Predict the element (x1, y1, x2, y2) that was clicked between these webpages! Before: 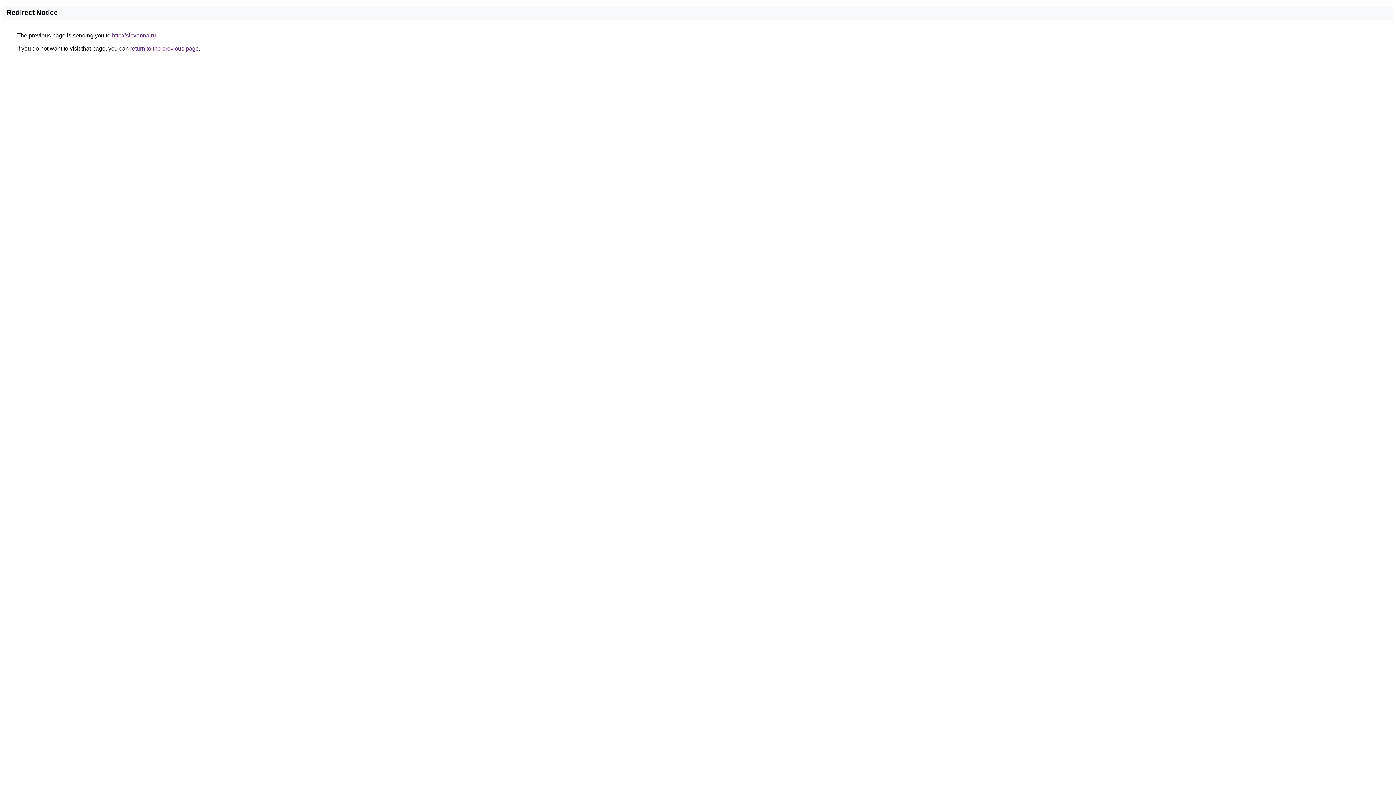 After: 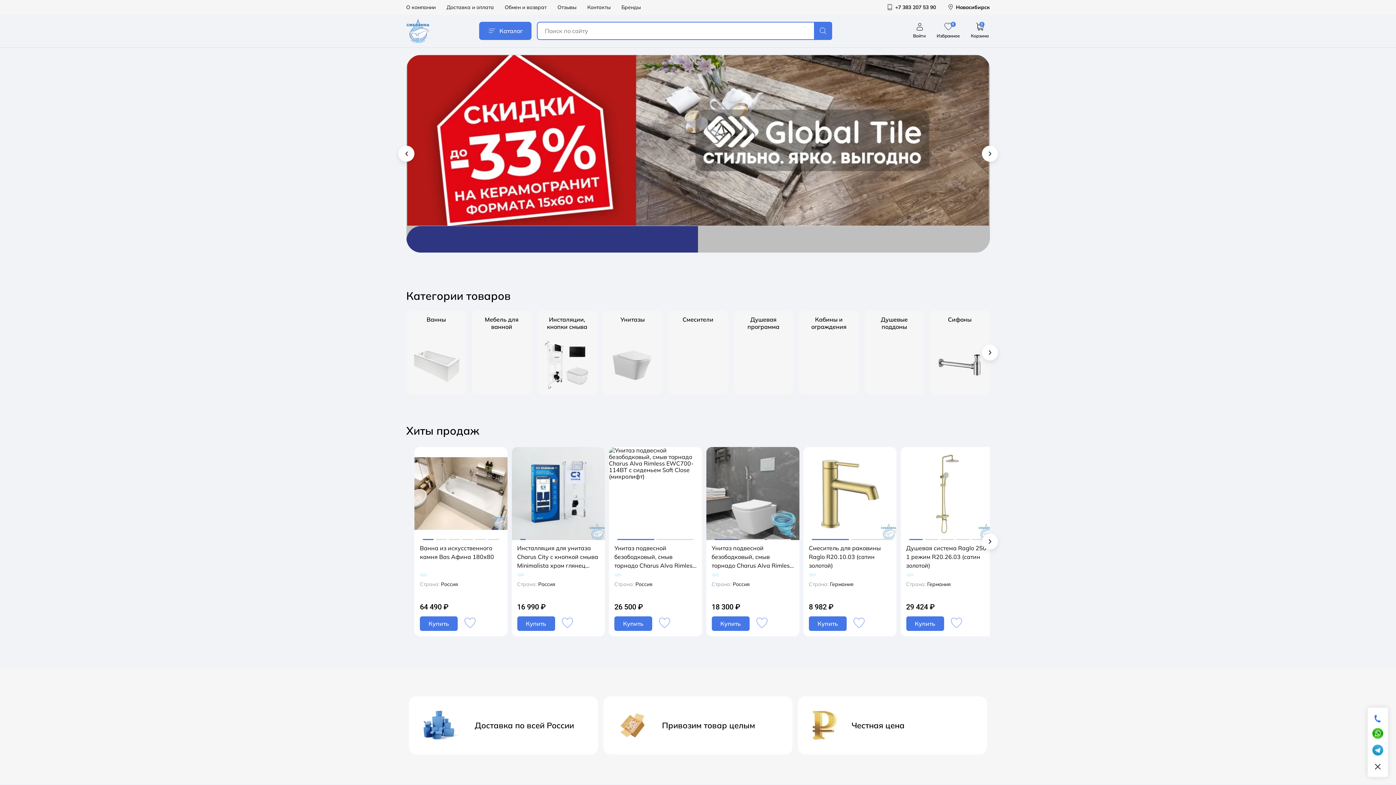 Action: bbox: (112, 32, 156, 38) label: http://sibvanna.ru